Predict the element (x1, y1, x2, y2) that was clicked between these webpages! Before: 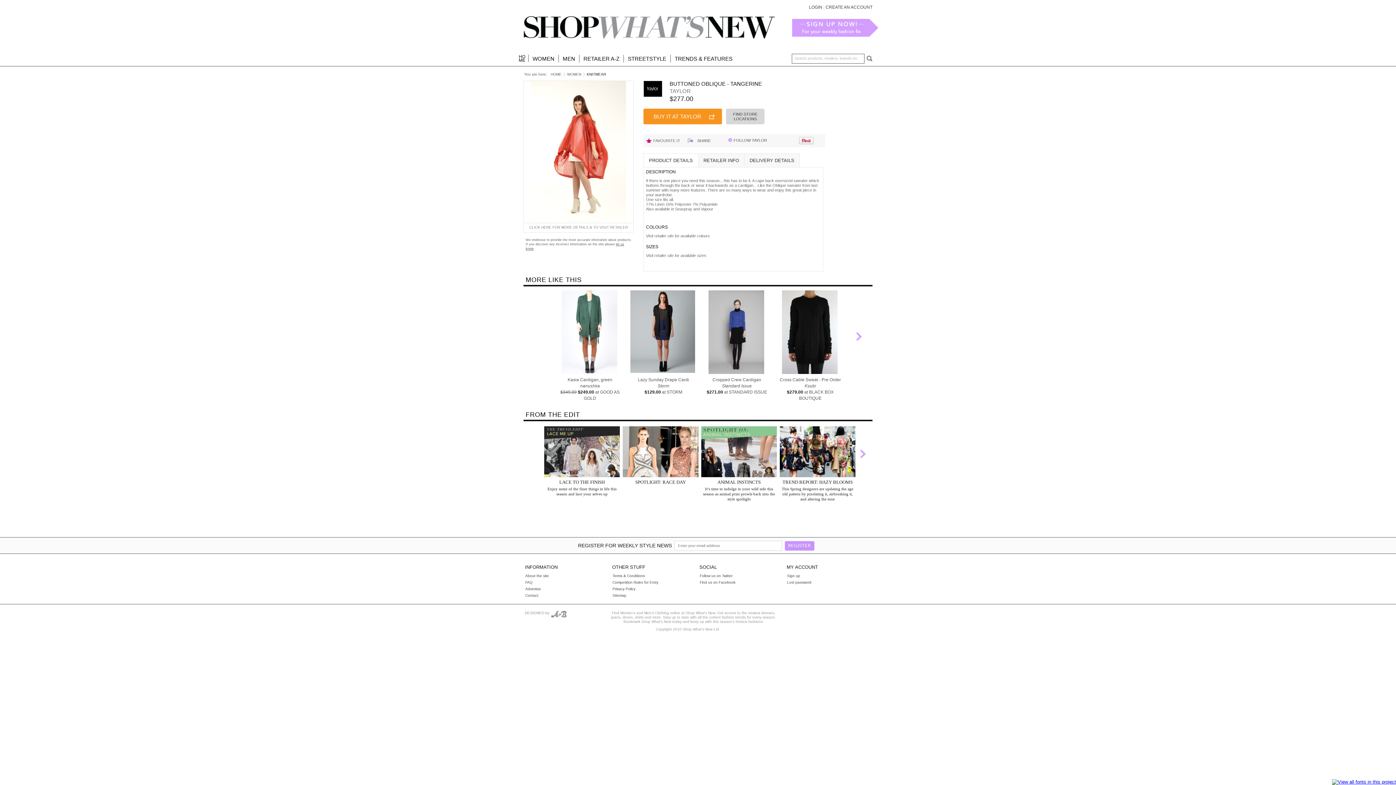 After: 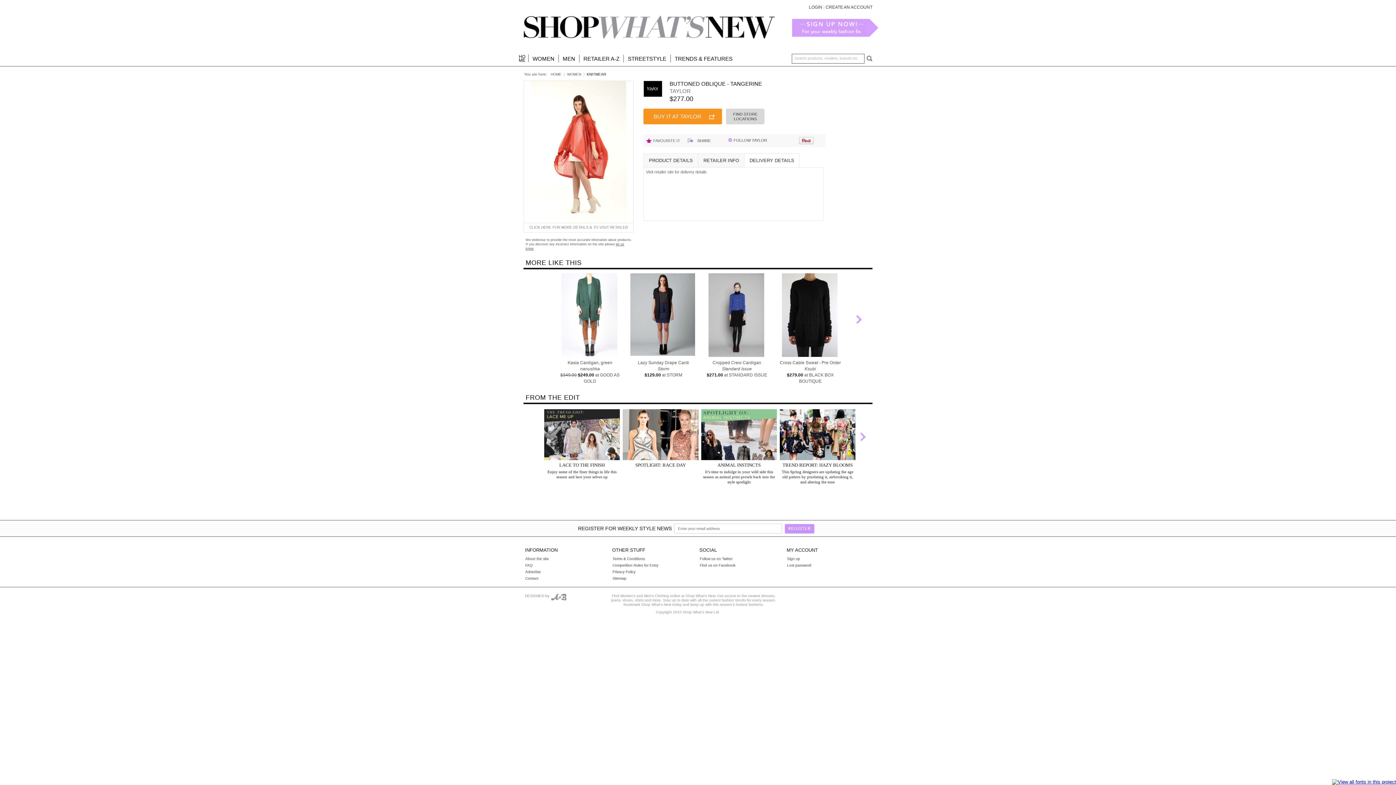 Action: label: DELIVERY DETAILS bbox: (744, 153, 800, 167)